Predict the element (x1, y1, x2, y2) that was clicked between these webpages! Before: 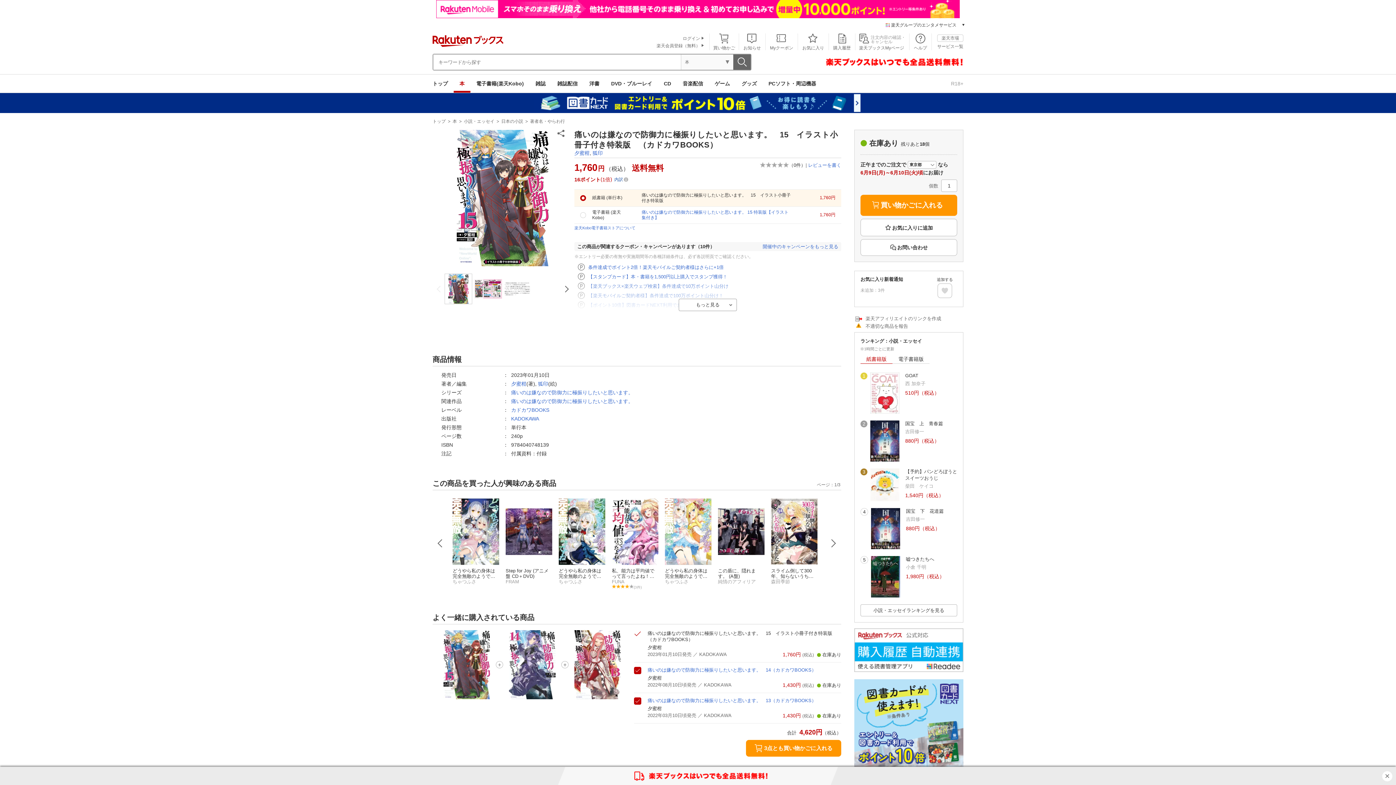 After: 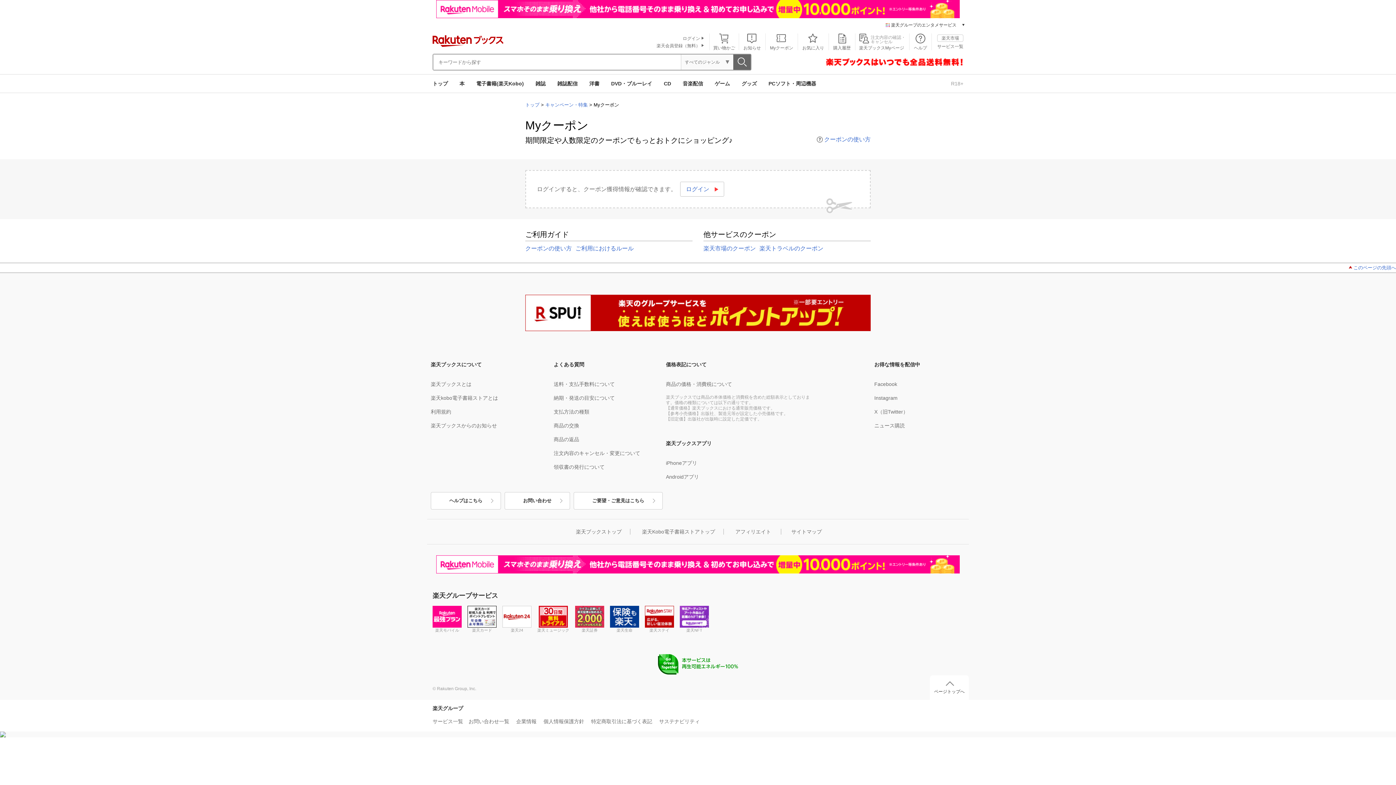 Action: label: Myクーポン bbox: (766, 34, 797, 50)